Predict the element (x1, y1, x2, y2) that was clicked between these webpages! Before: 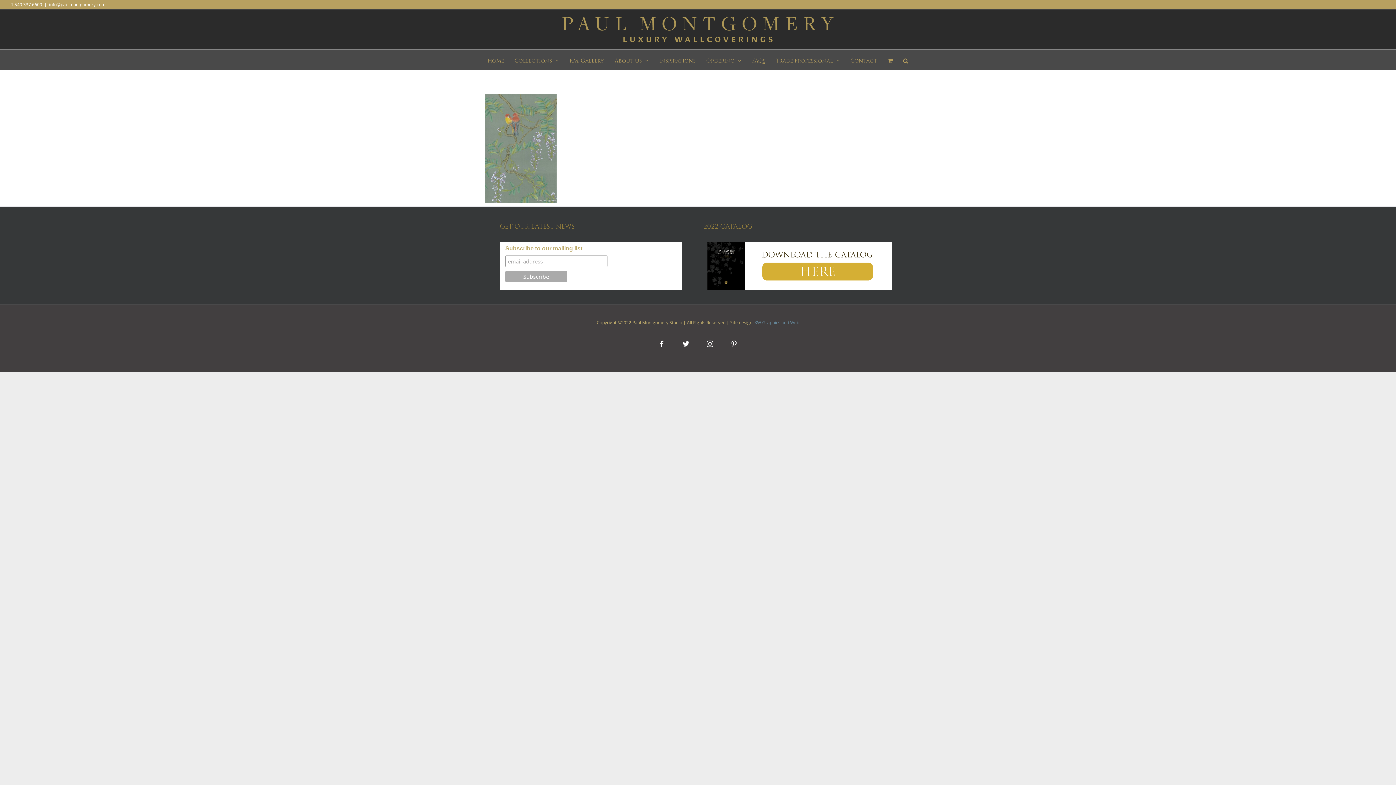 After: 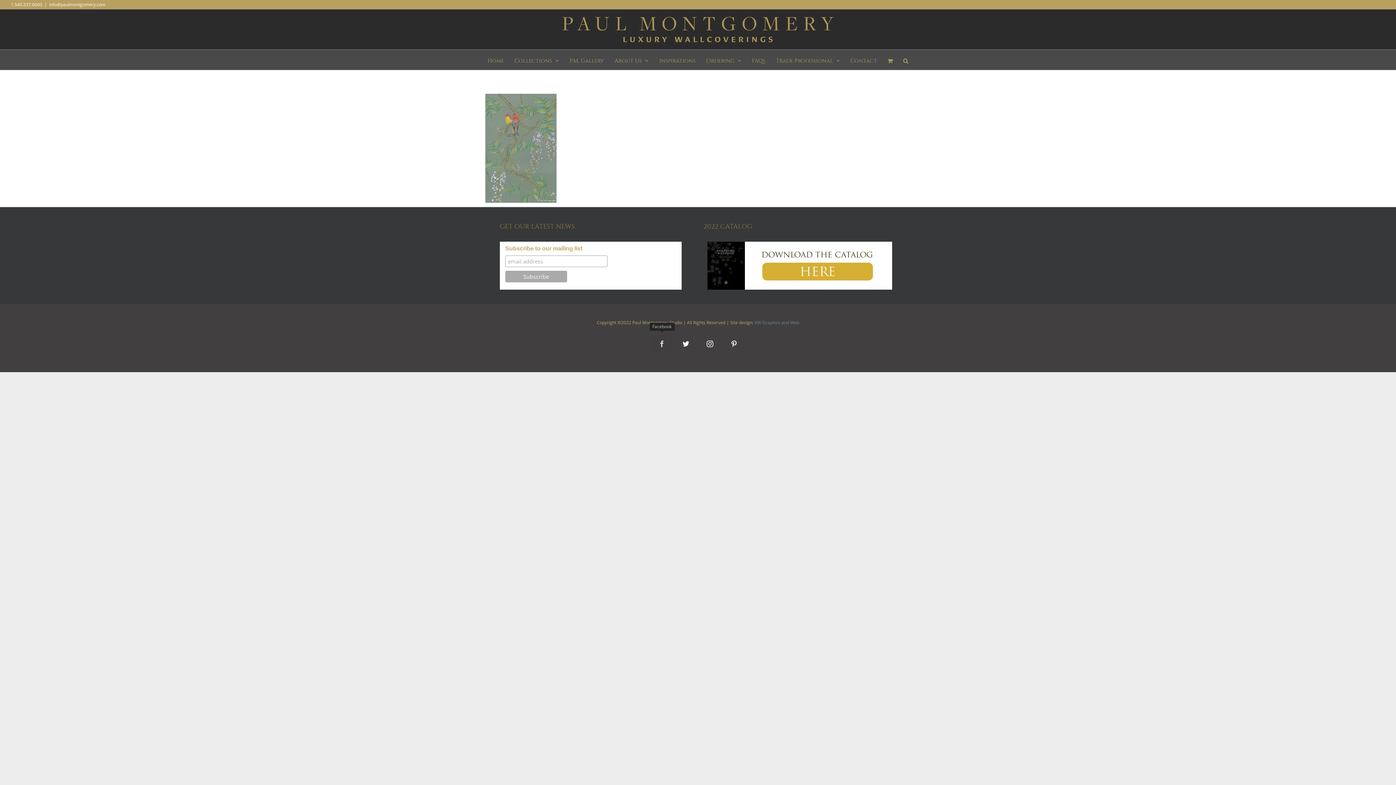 Action: bbox: (652, 333, 672, 354) label: Facebook